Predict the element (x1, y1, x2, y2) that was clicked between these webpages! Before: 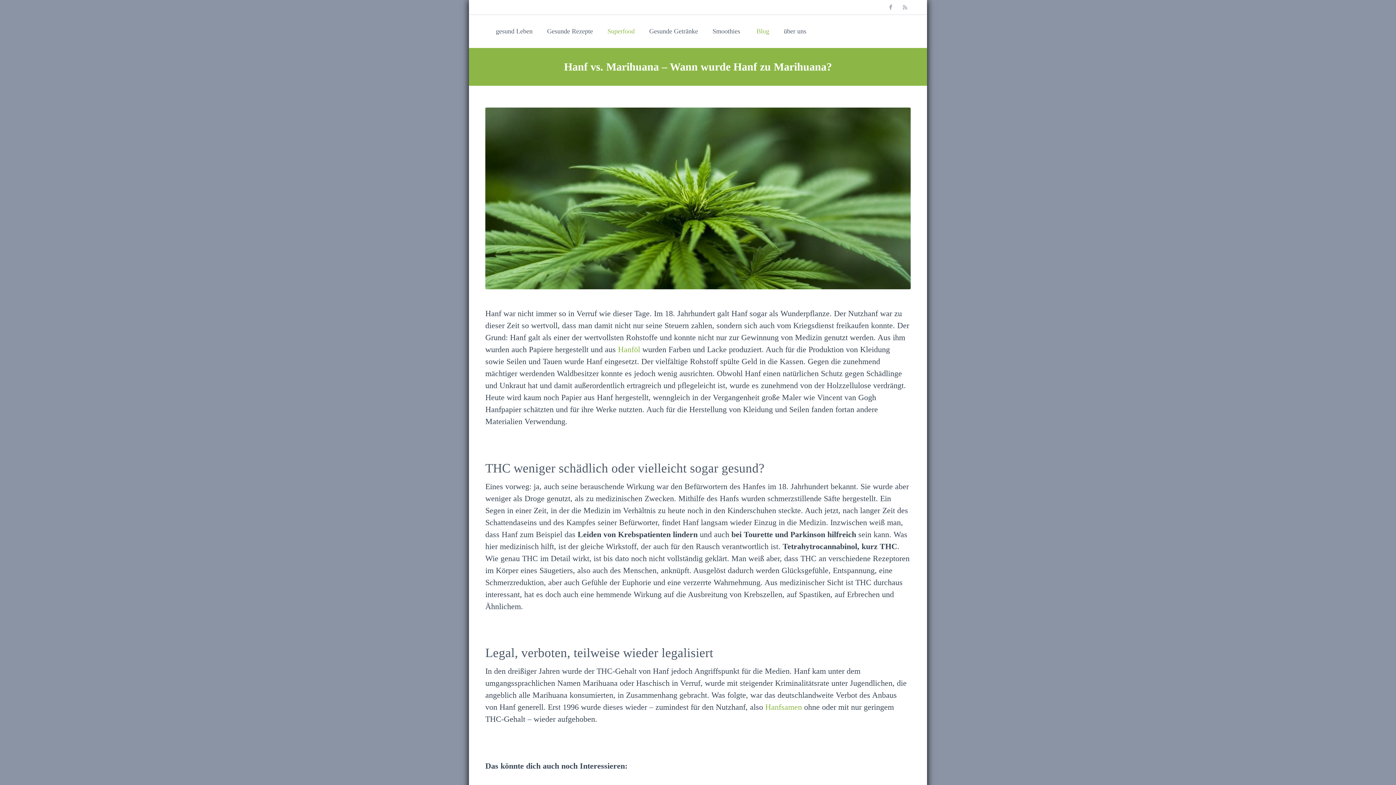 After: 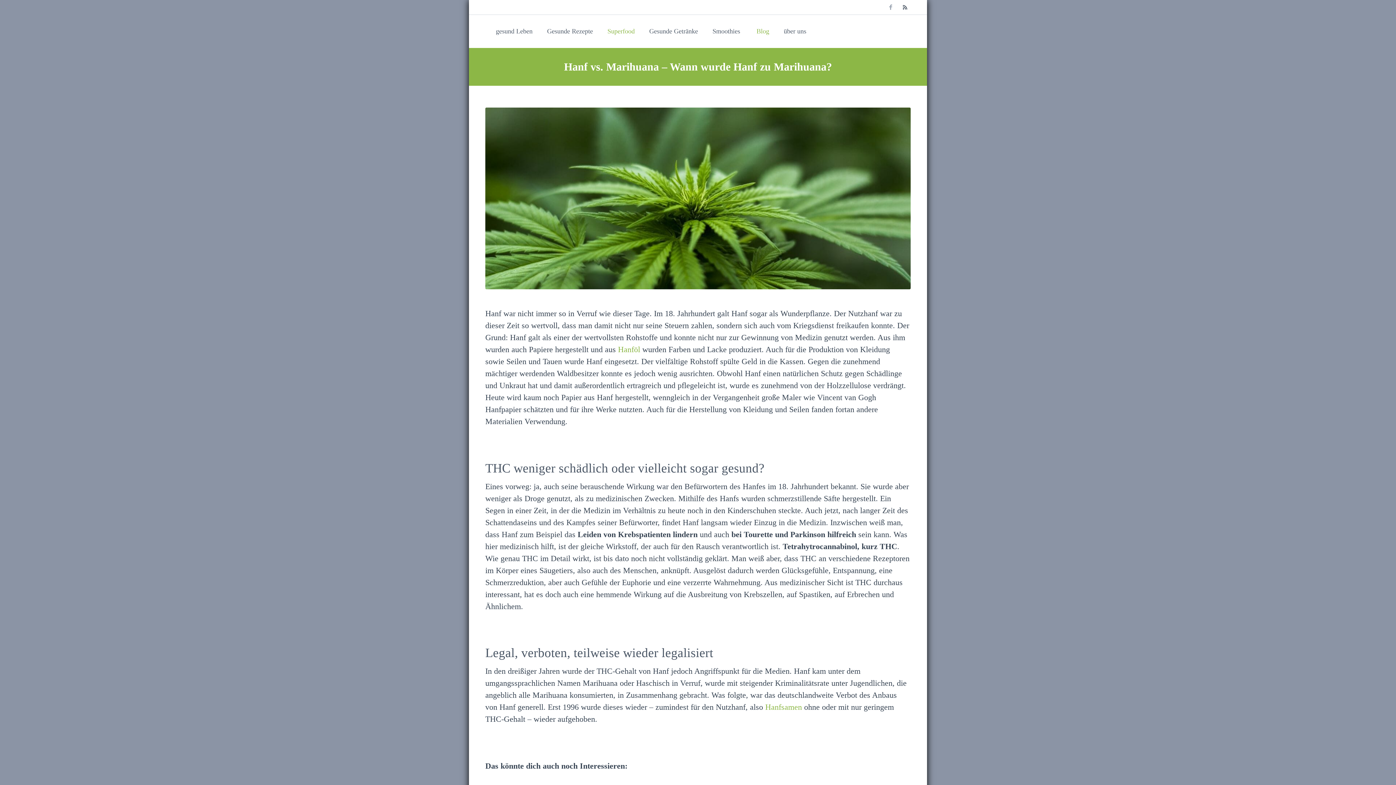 Action: bbox: (900, 1, 910, 12) label: rss